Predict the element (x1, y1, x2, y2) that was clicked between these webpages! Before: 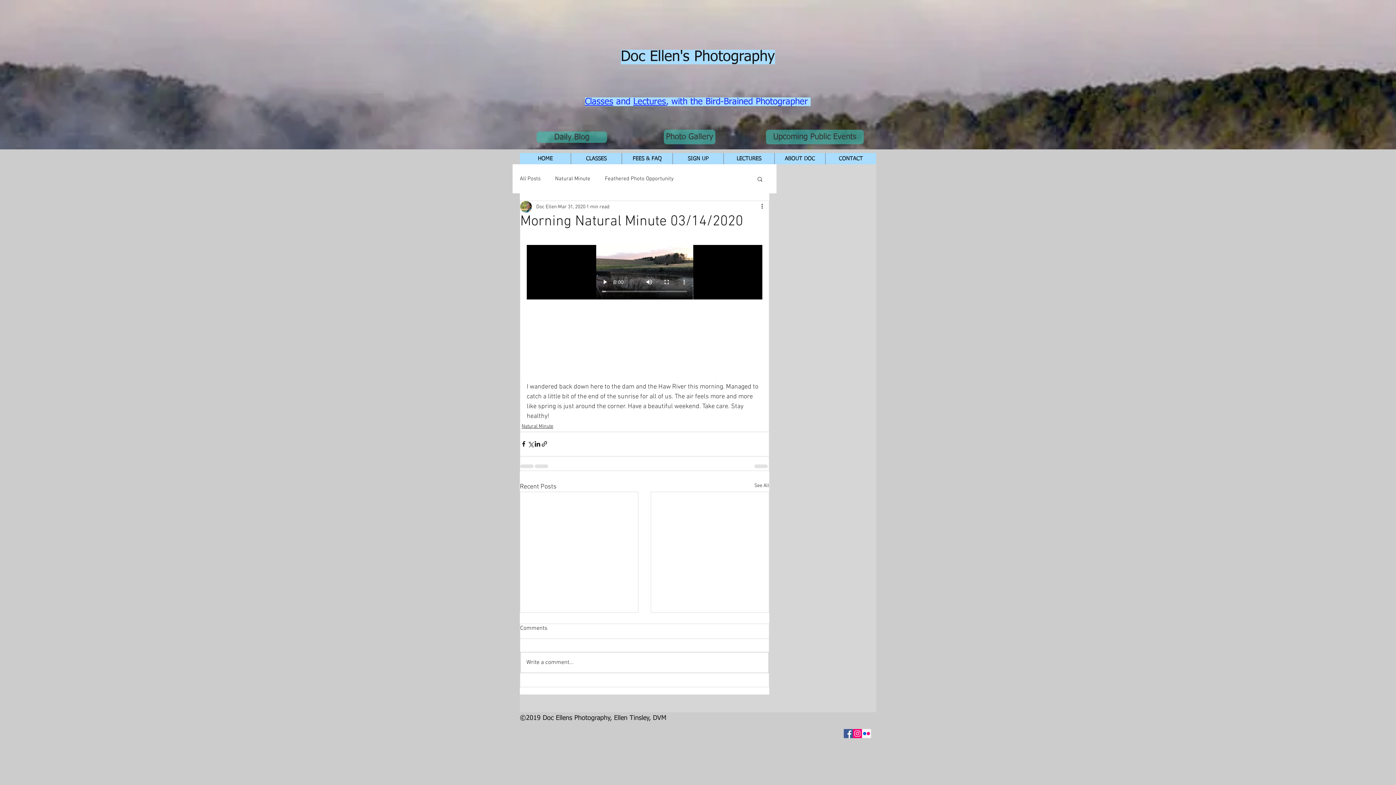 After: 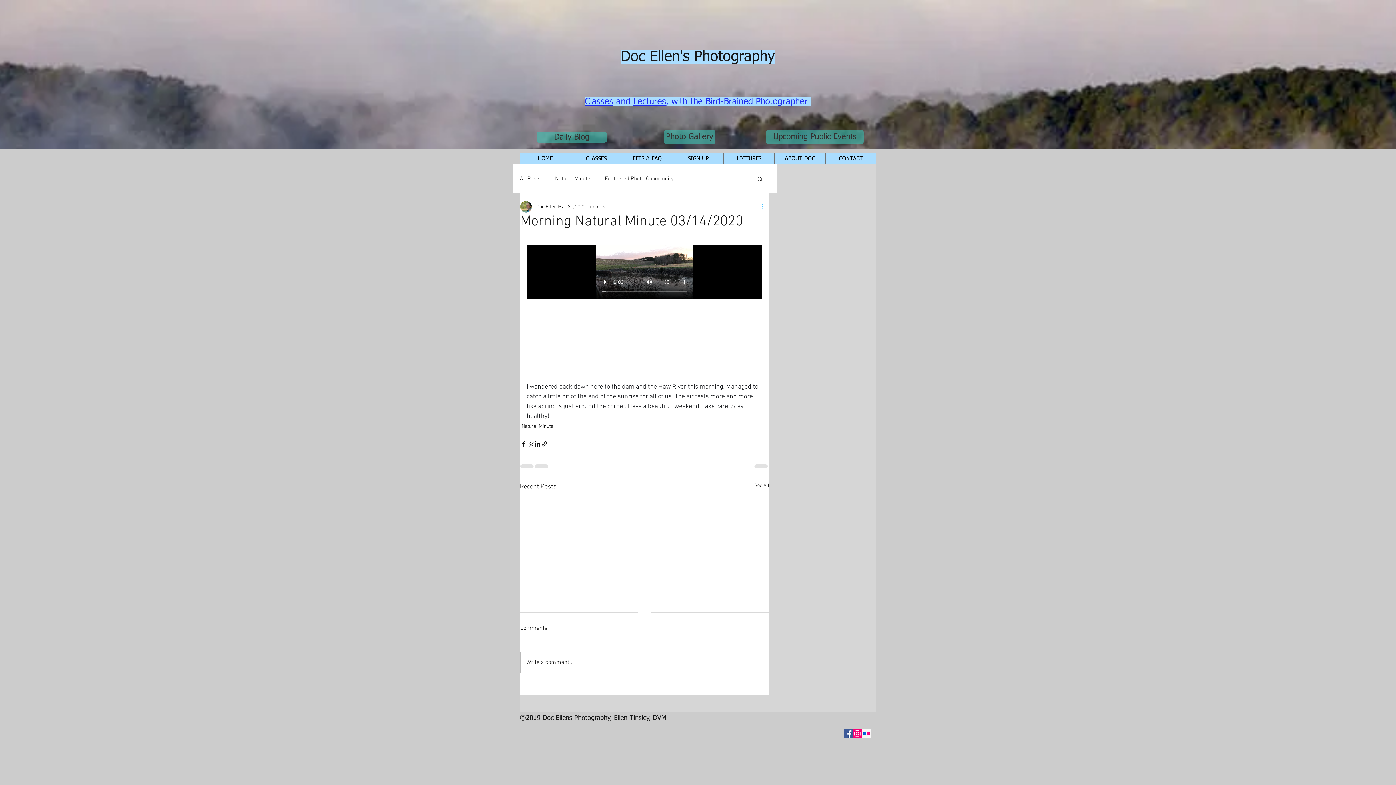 Action: bbox: (760, 202, 769, 211) label: More actions